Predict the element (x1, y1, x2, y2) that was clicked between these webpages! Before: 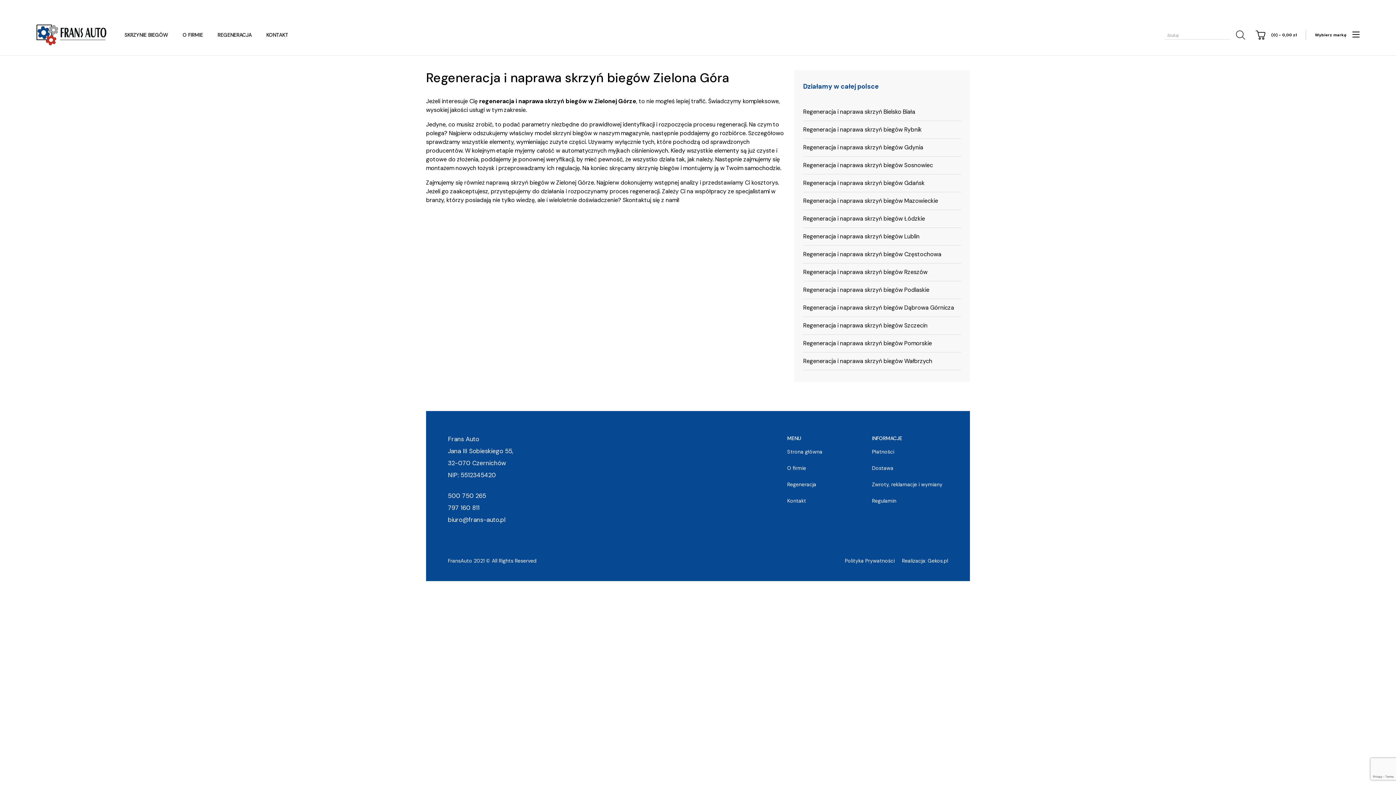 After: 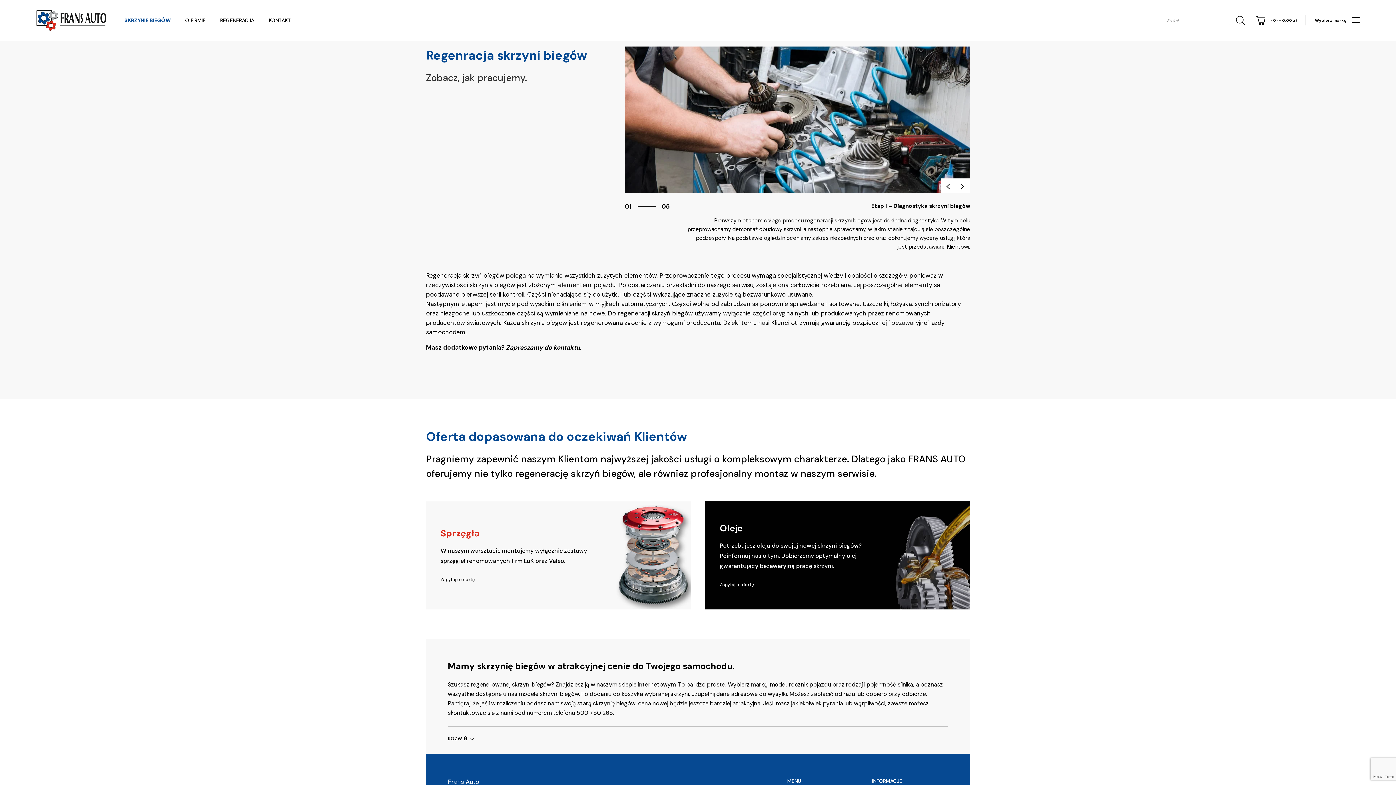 Action: bbox: (217, 31, 251, 38) label: REGENERACJA